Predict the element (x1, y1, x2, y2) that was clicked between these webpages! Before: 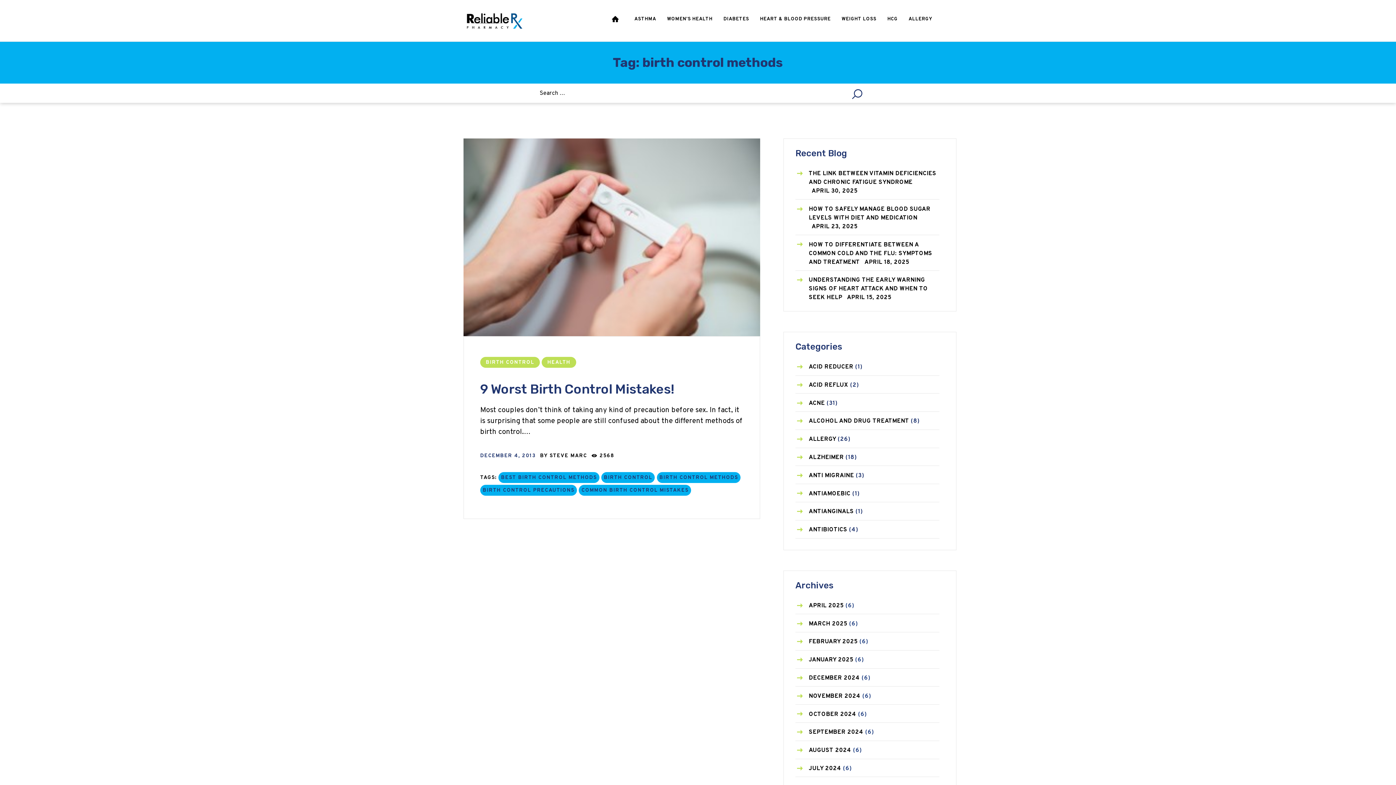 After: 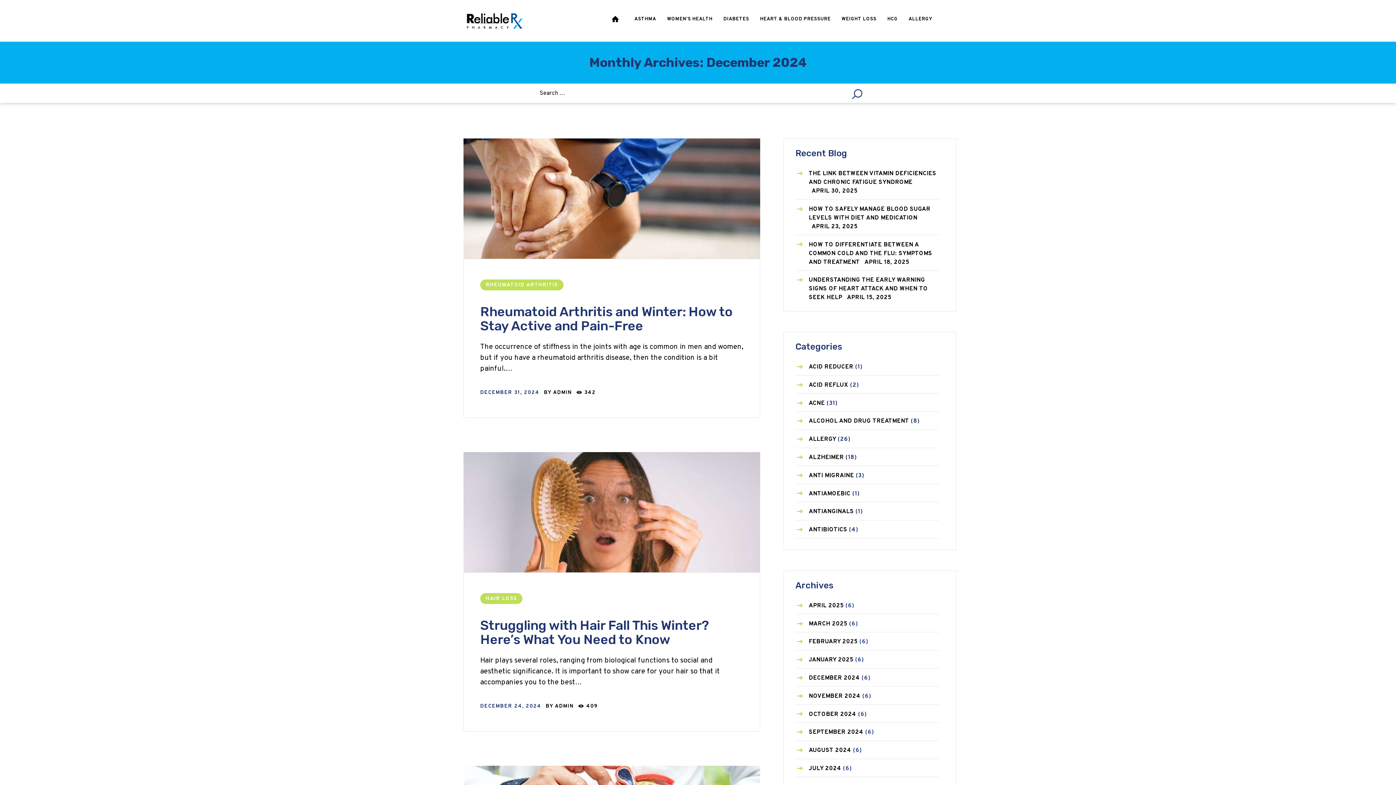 Action: label: DECEMBER 2024 bbox: (809, 674, 860, 682)